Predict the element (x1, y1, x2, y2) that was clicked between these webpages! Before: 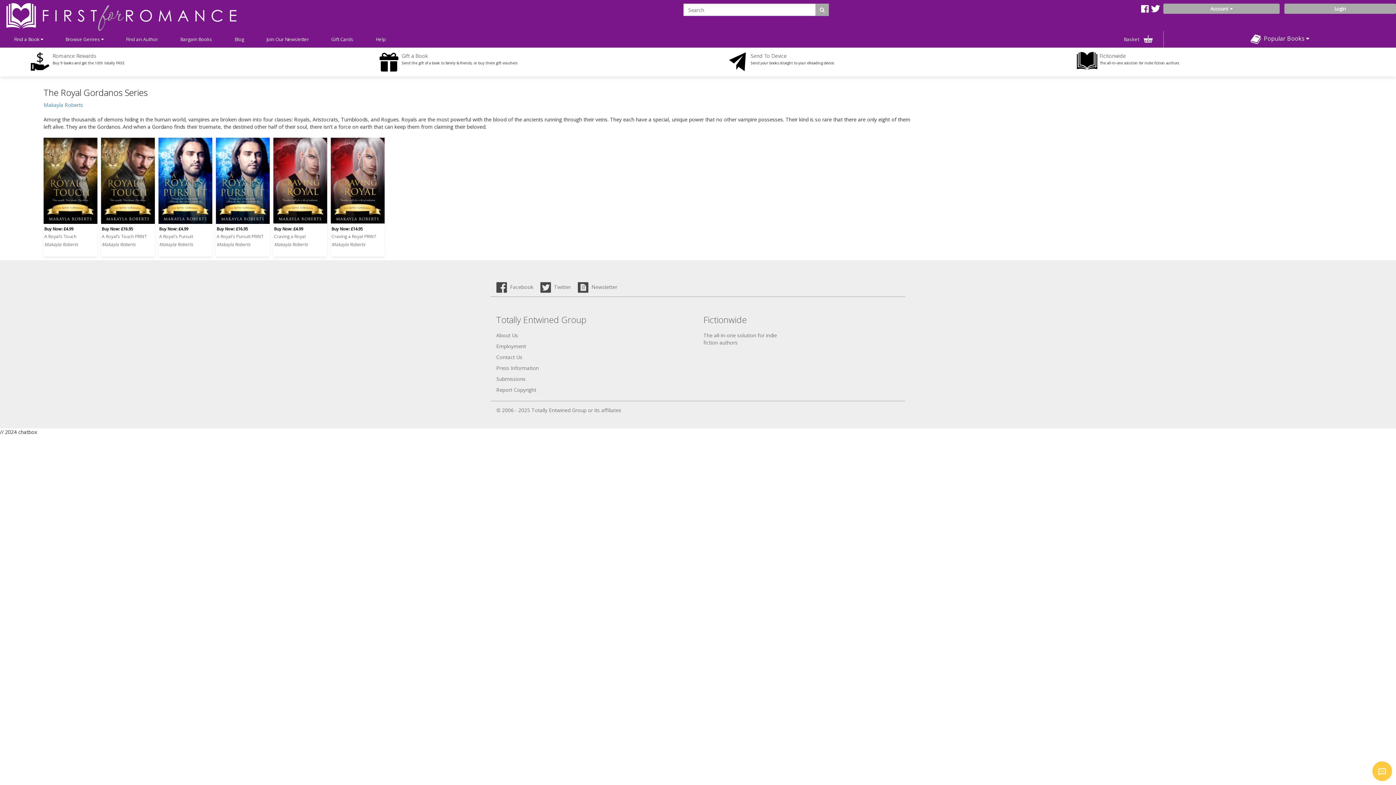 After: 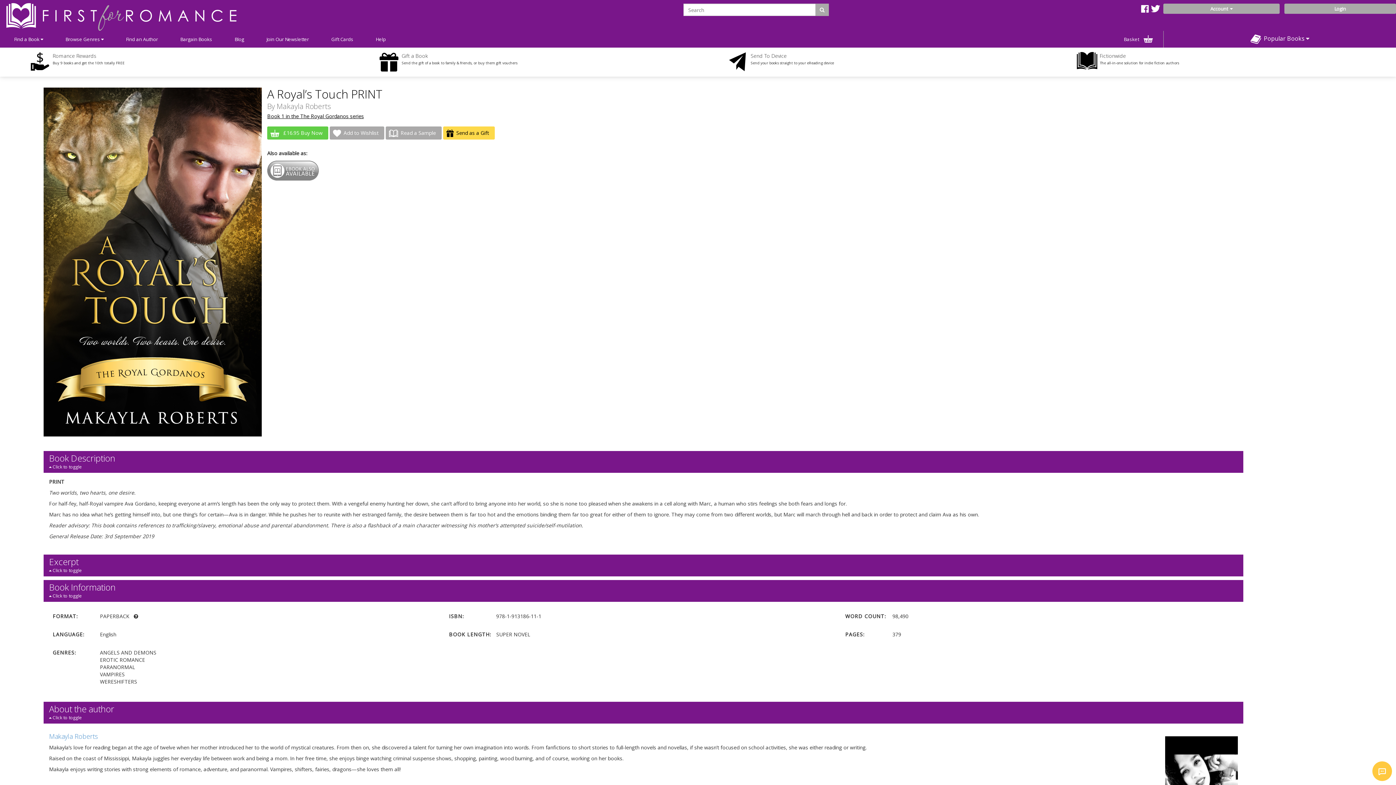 Action: bbox: (101, 232, 152, 240) label: A Royal’s Touch PRINT